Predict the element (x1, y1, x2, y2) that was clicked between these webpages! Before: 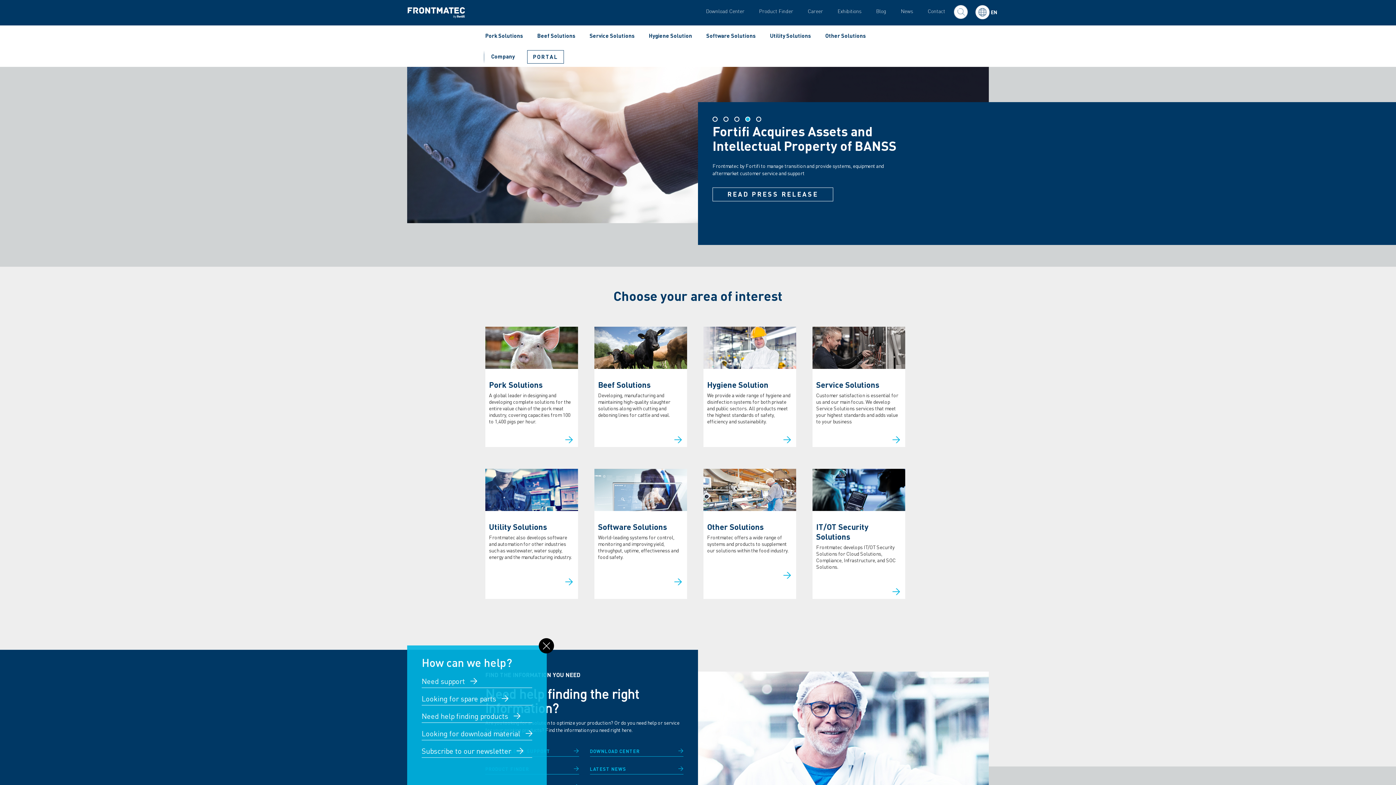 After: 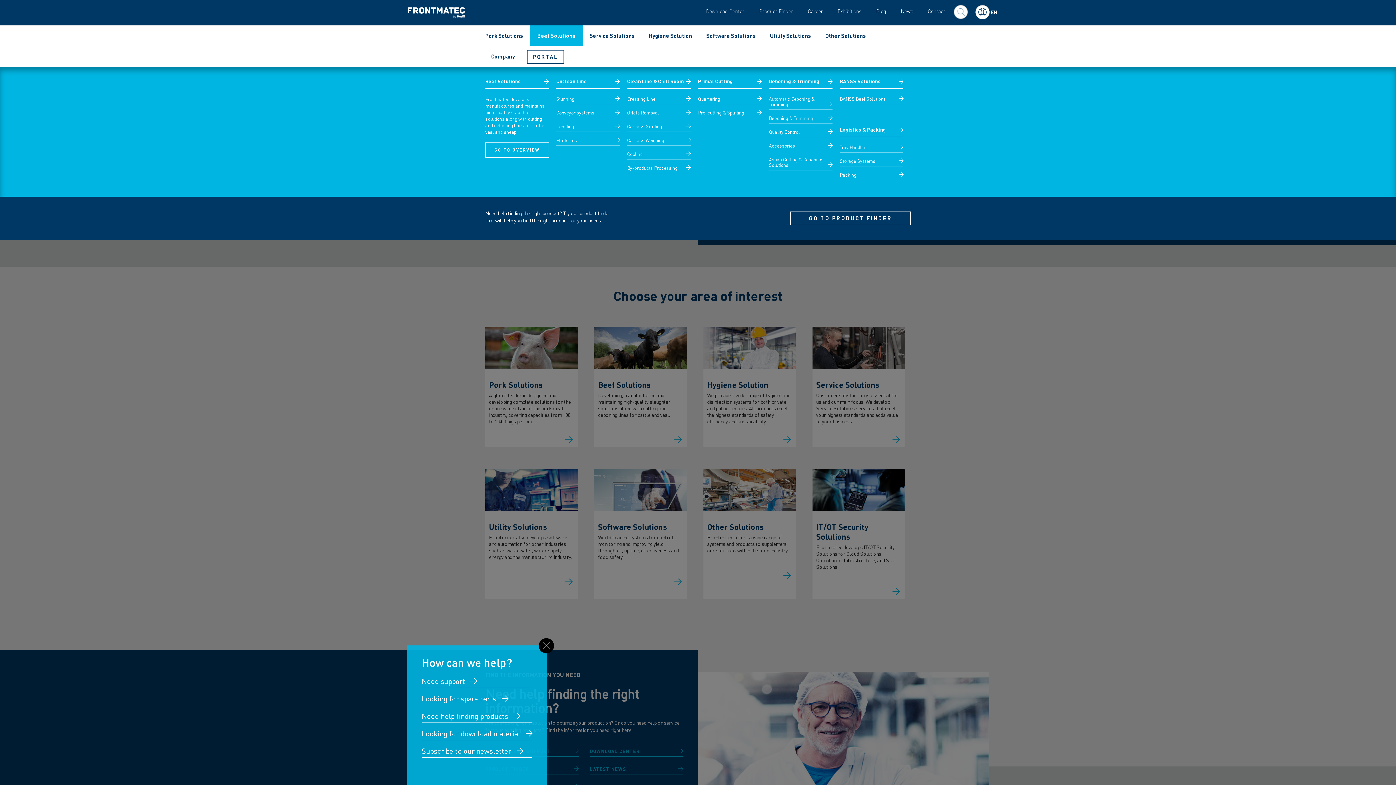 Action: label: Beef Solutions bbox: (530, 25, 582, 46)